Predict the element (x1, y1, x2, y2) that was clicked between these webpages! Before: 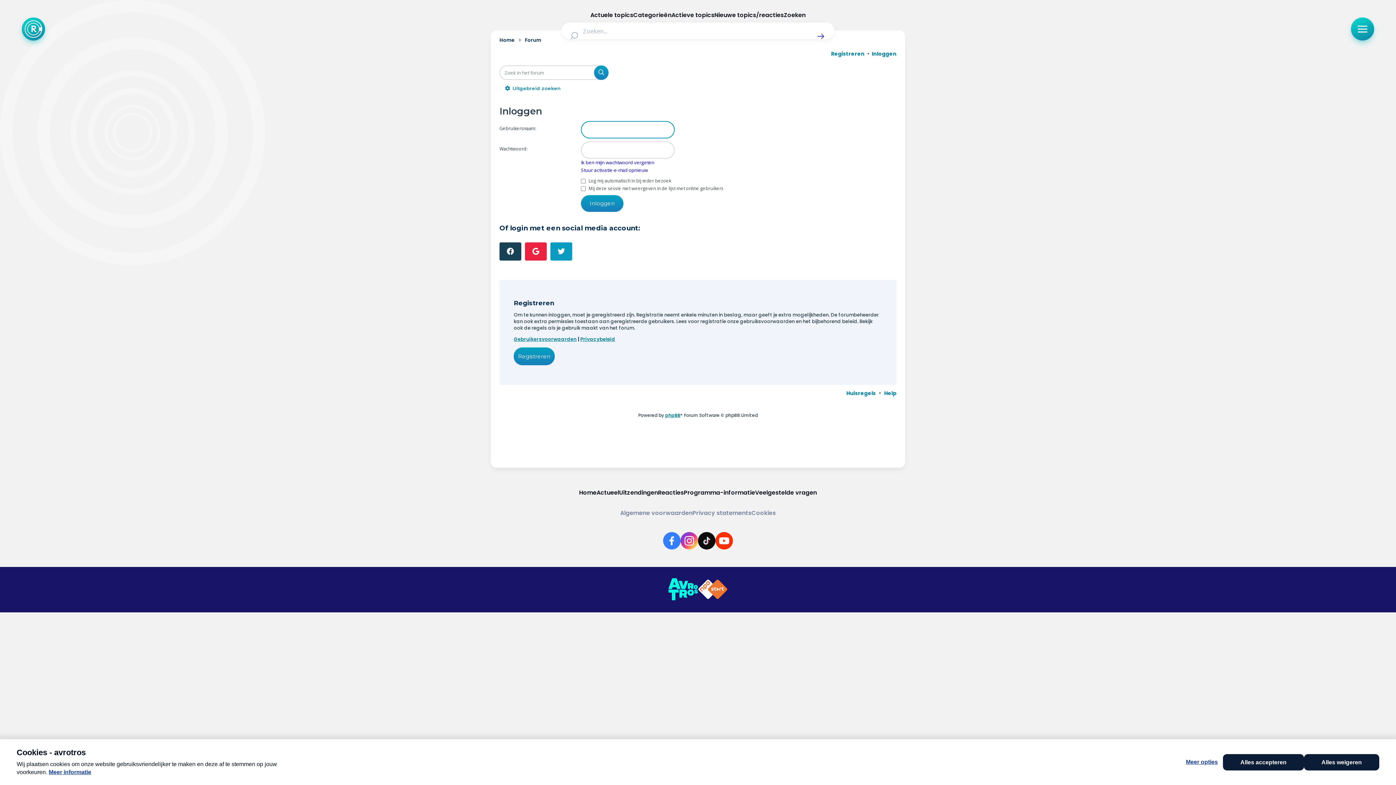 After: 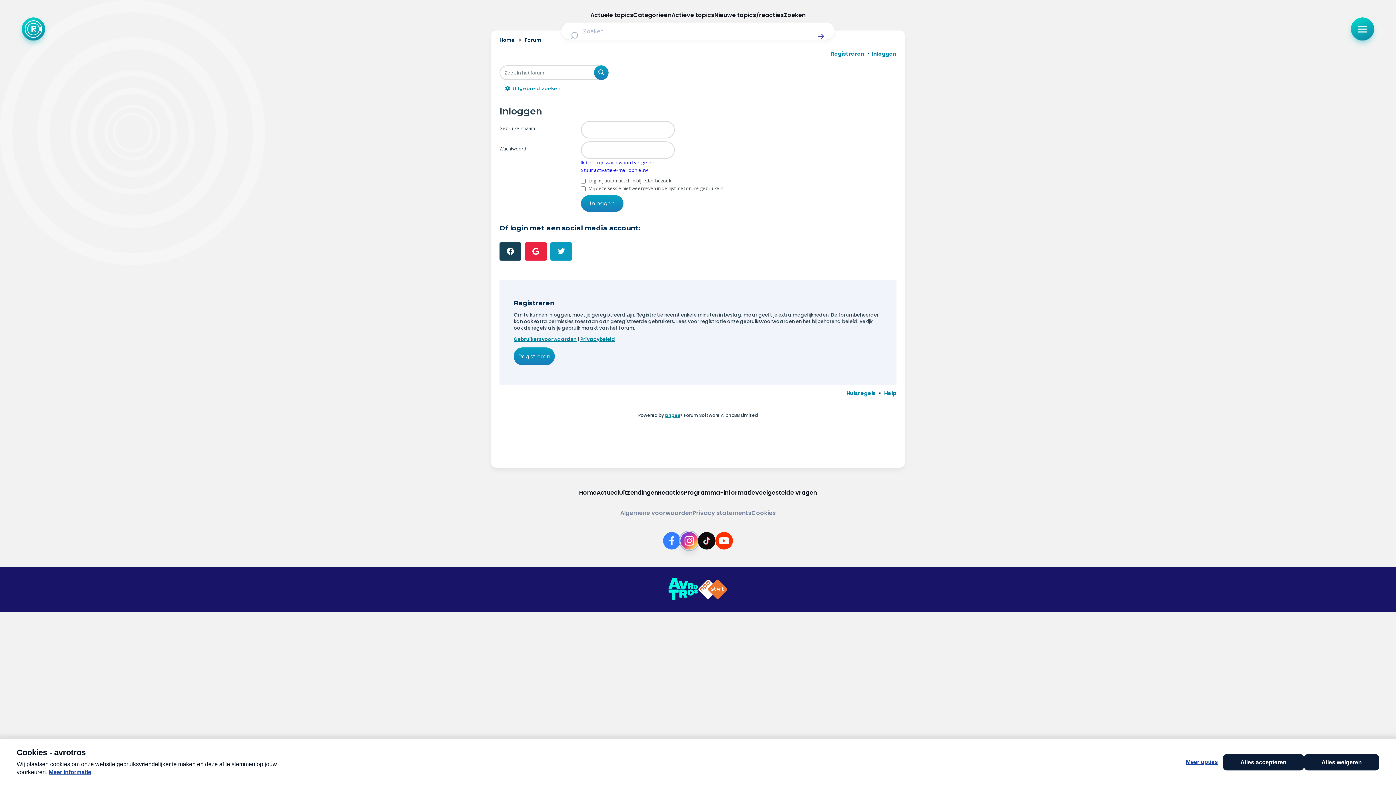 Action: bbox: (680, 532, 698, 549) label: Link naar Instagram